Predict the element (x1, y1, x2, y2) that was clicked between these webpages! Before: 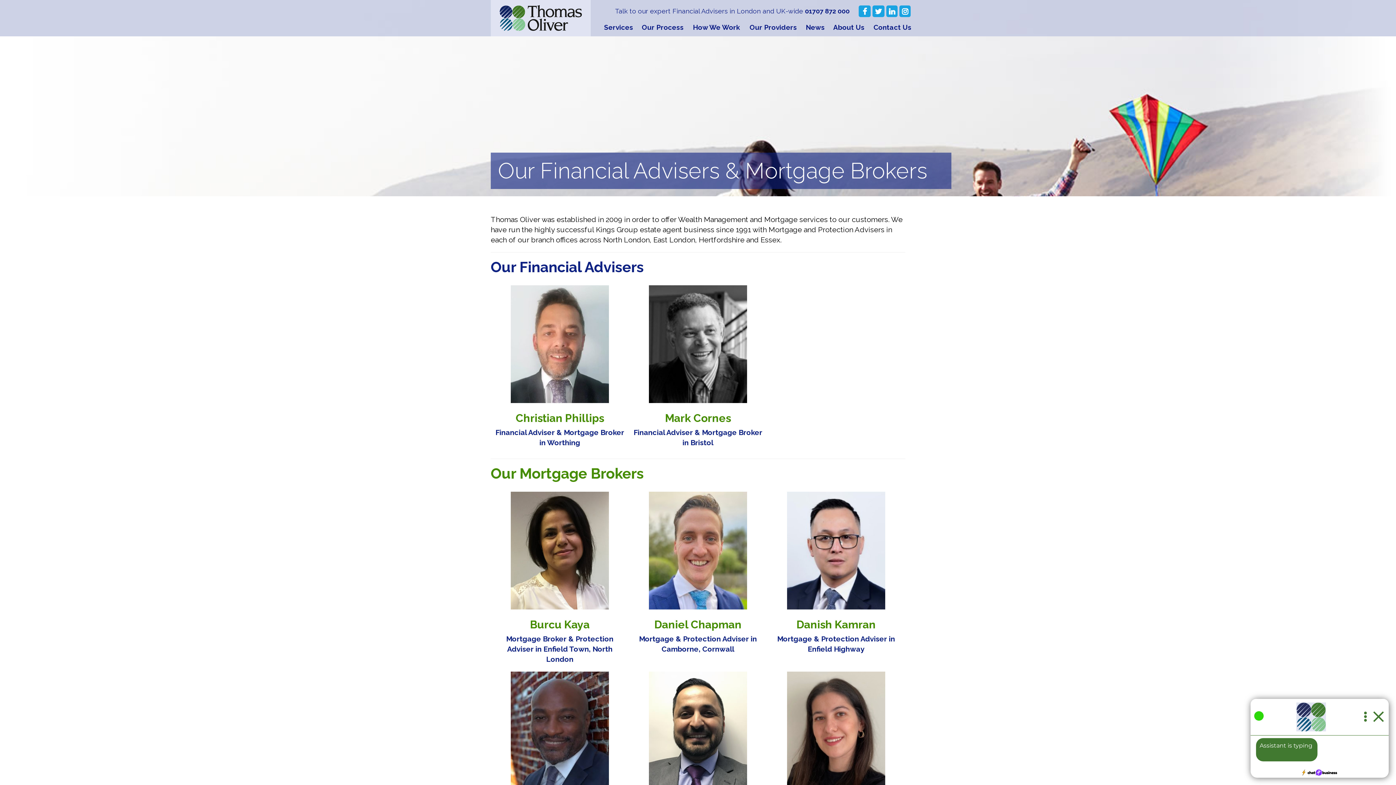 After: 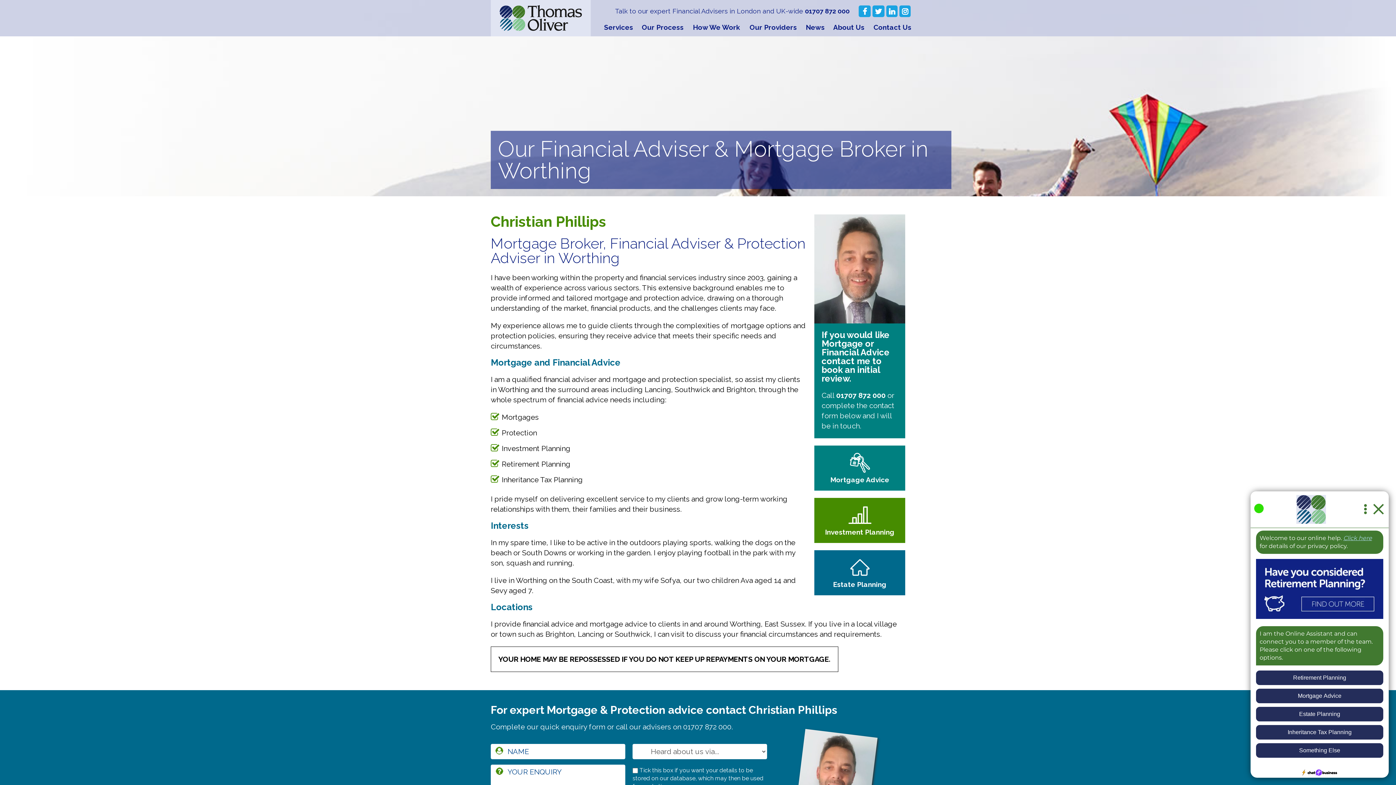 Action: bbox: (510, 285, 609, 403)